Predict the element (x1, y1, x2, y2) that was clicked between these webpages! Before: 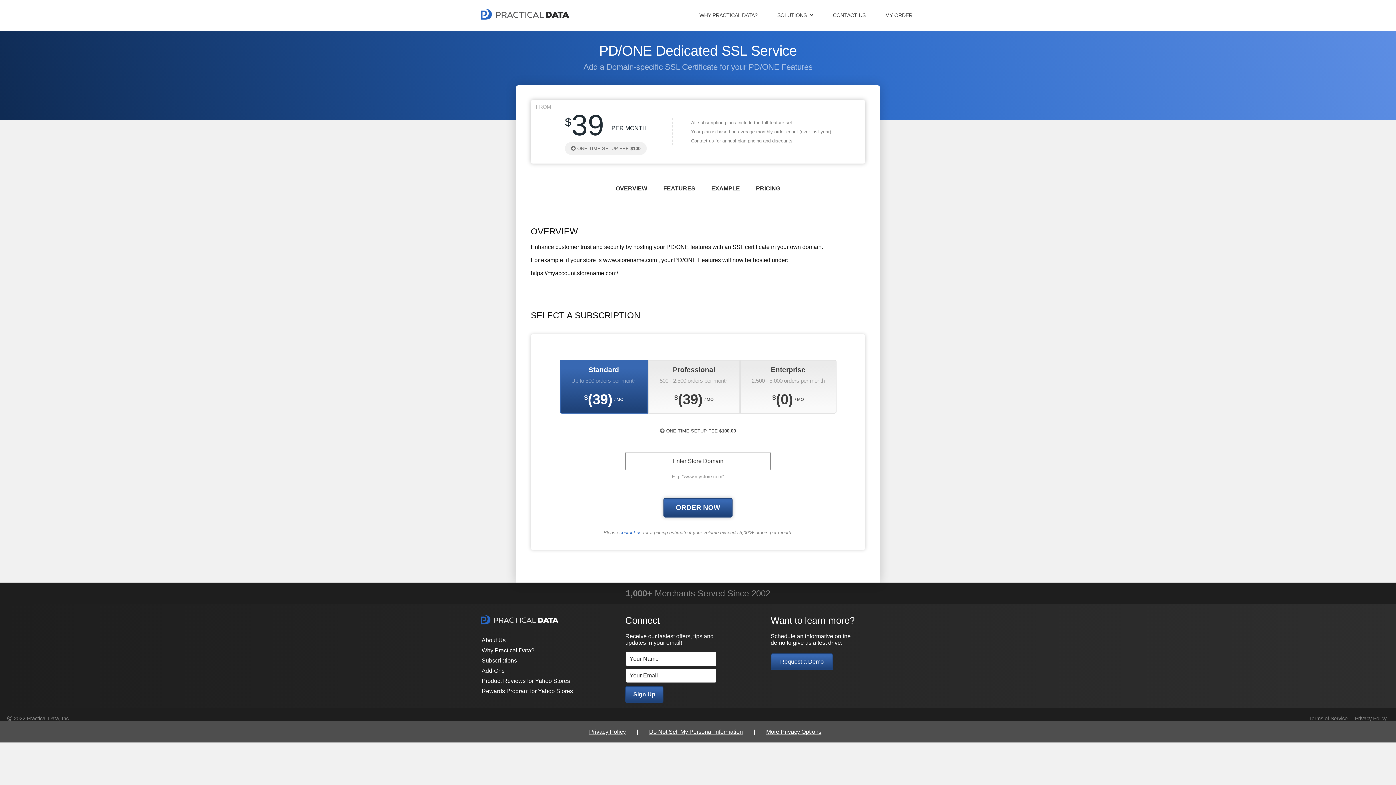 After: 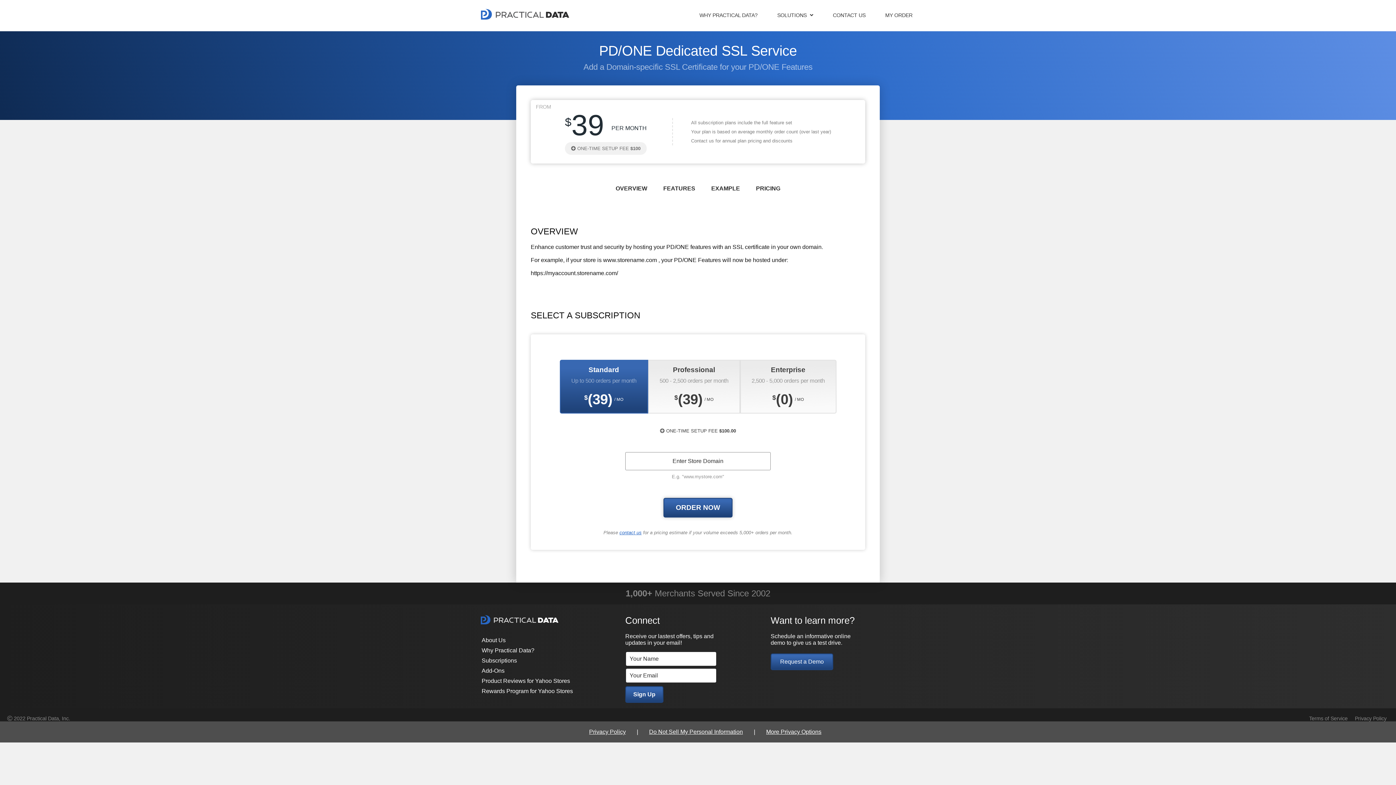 Action: label: PRICING bbox: (756, 185, 780, 192)